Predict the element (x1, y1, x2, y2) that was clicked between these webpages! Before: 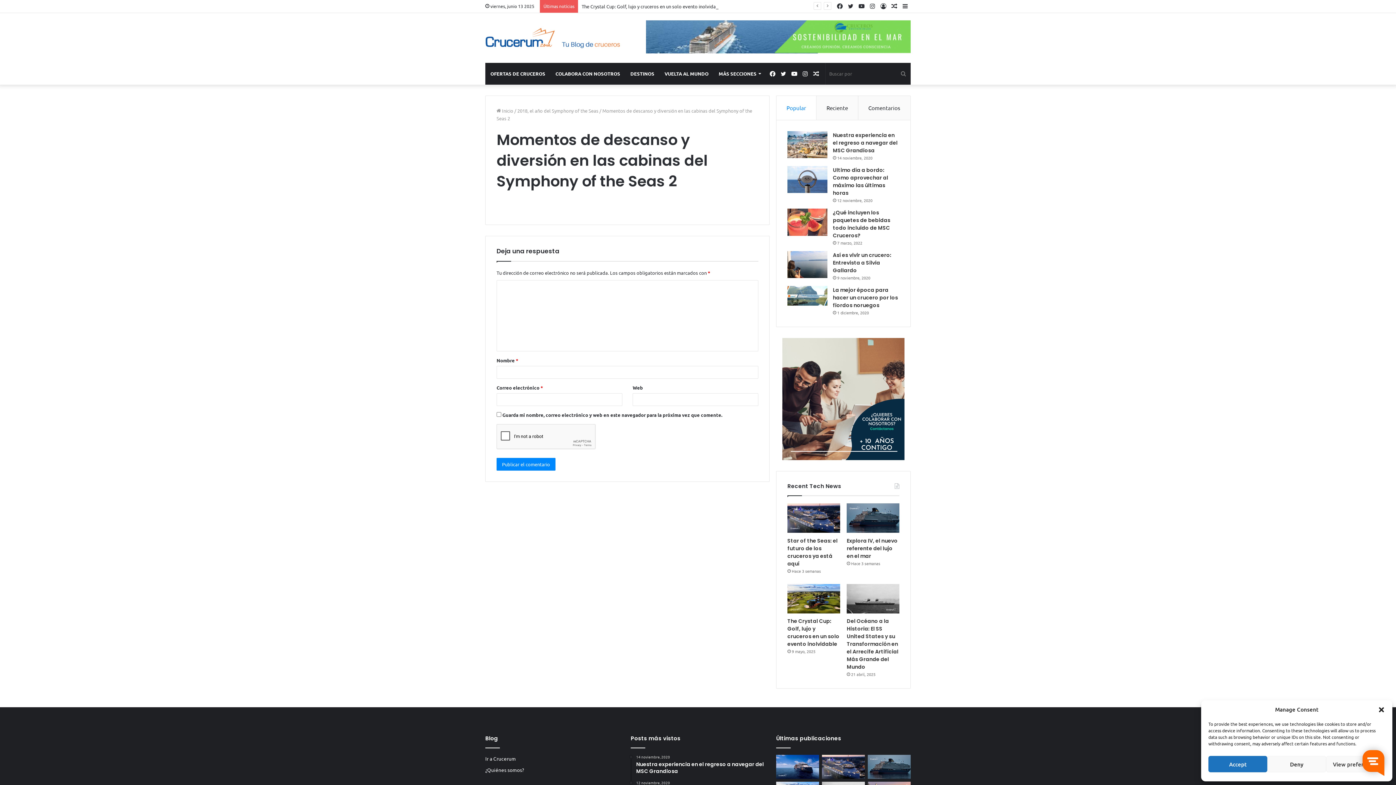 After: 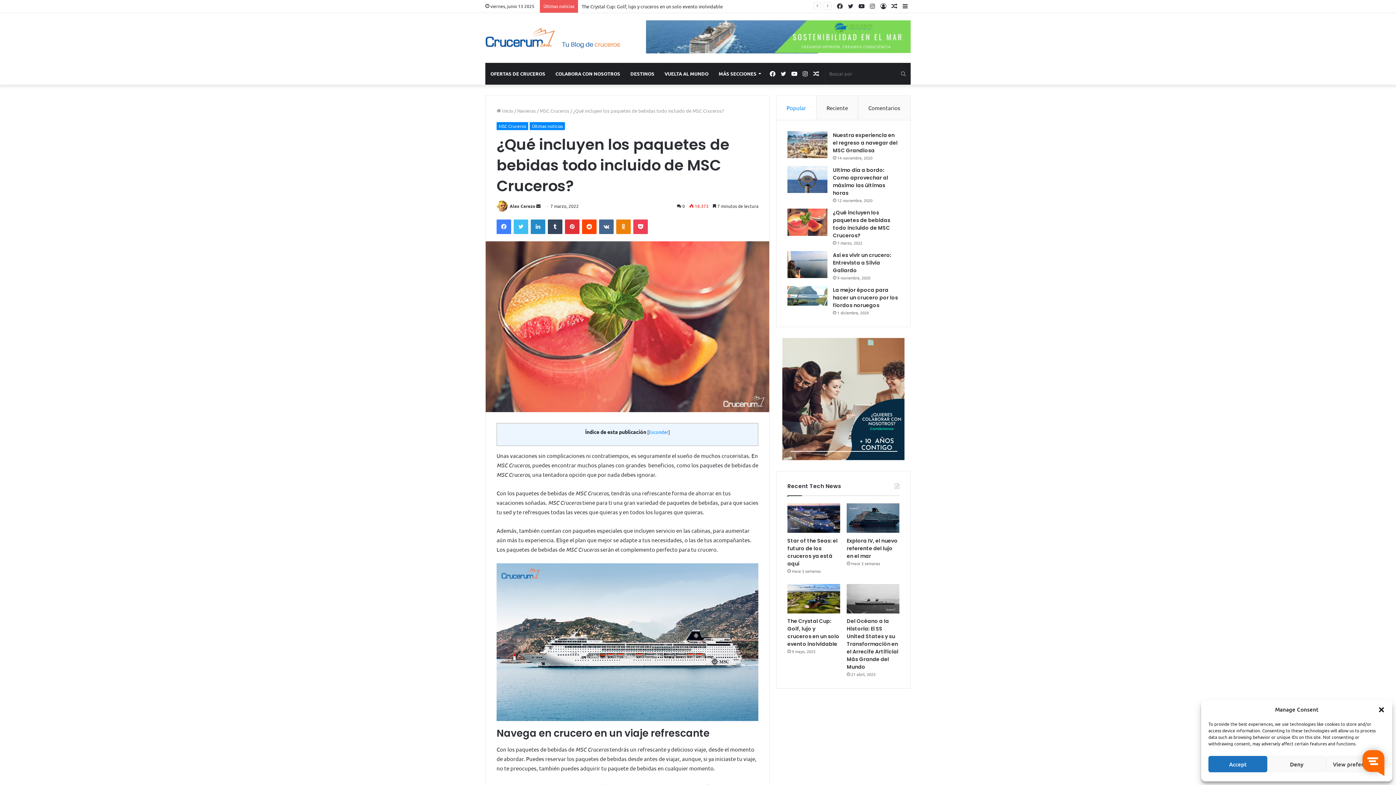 Action: bbox: (833, 209, 890, 239) label: ¿Qué incluyen los paquetes de bebidas todo incluido de MSC Cruceros?